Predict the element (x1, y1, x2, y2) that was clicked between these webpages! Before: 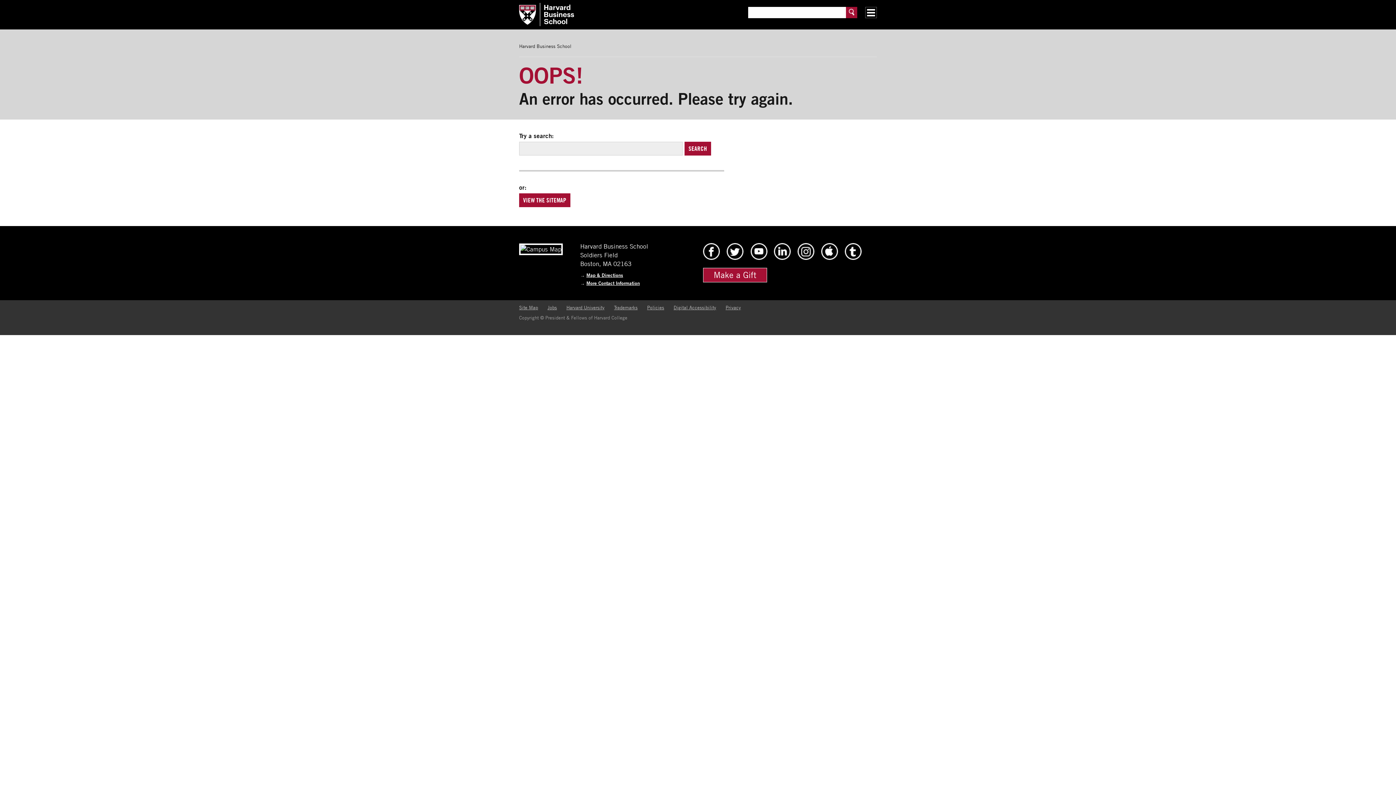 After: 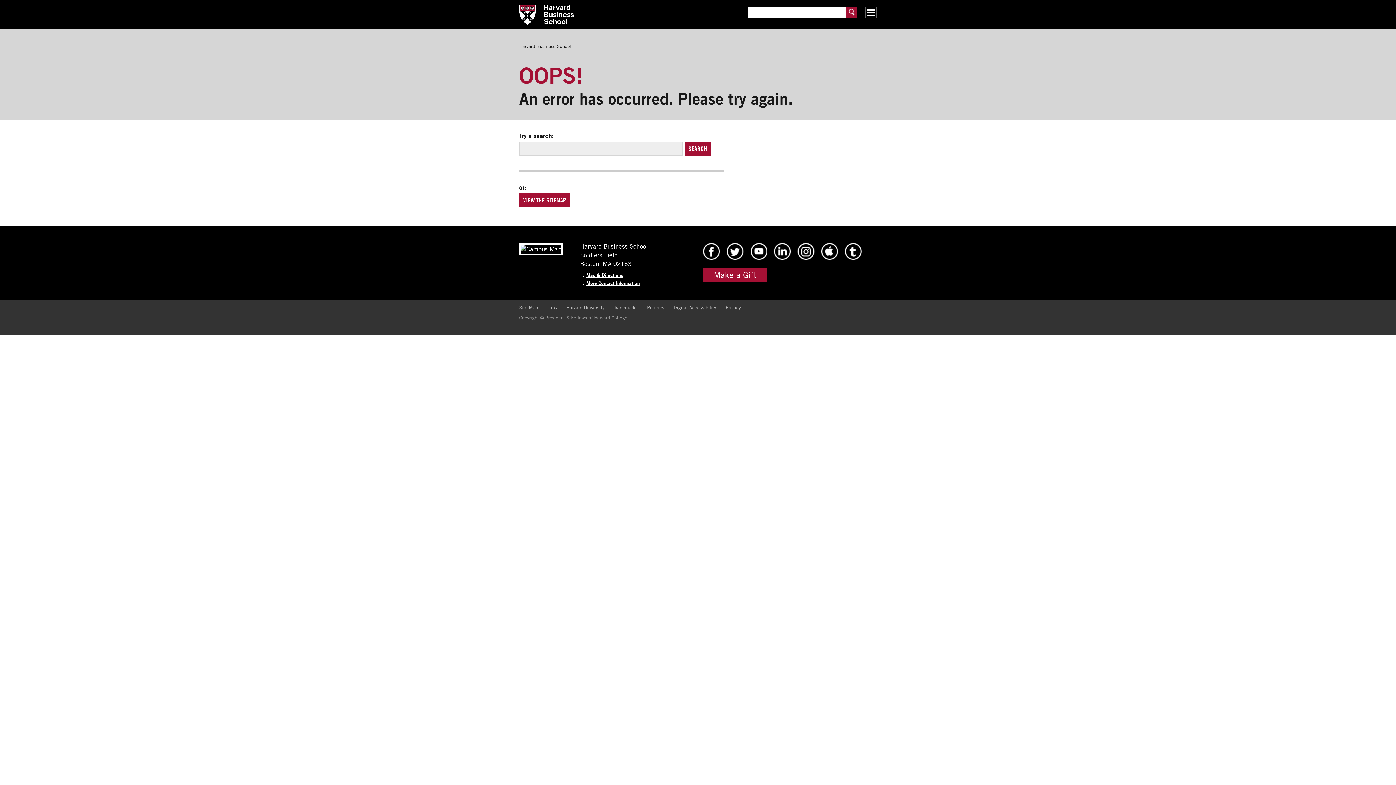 Action: label: Harvard Business School Home bbox: (519, 2, 724, 26)